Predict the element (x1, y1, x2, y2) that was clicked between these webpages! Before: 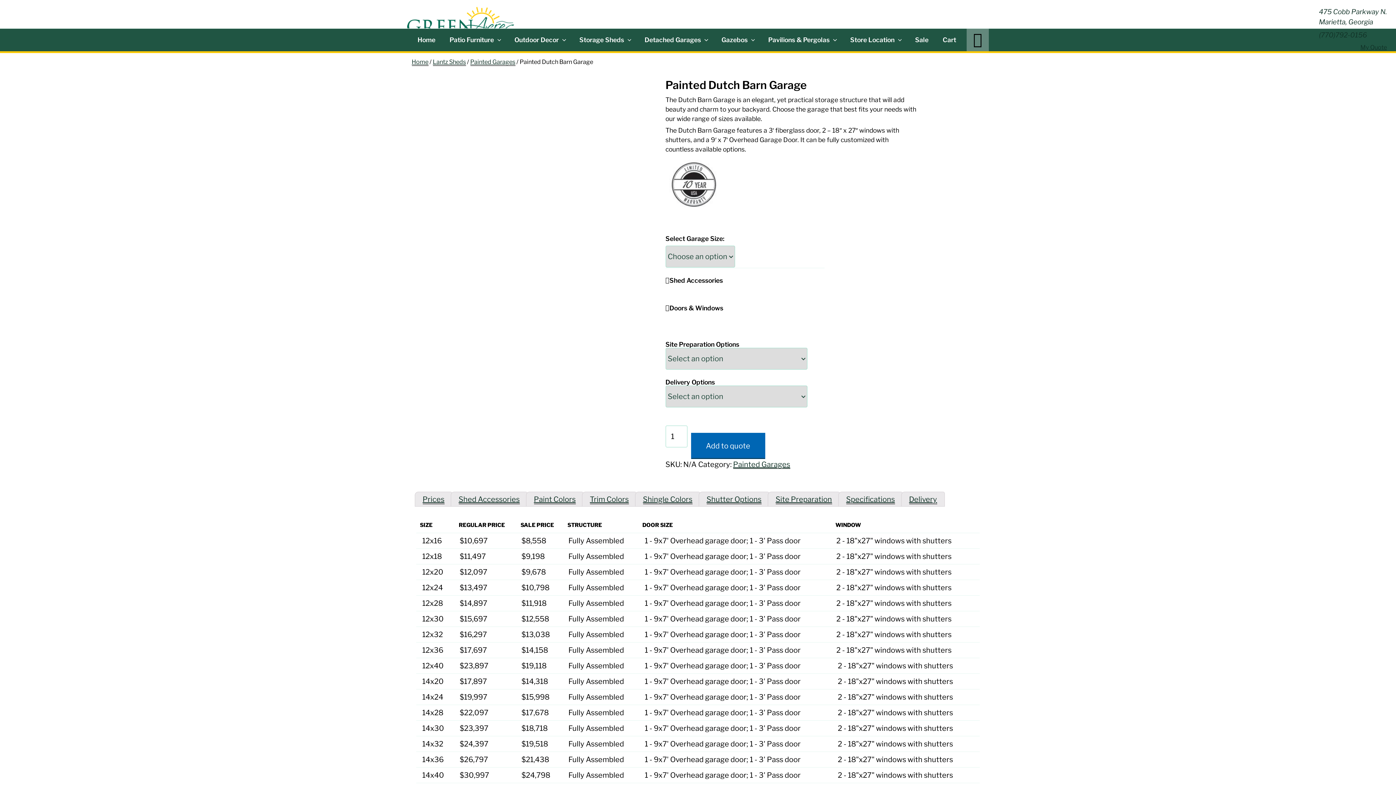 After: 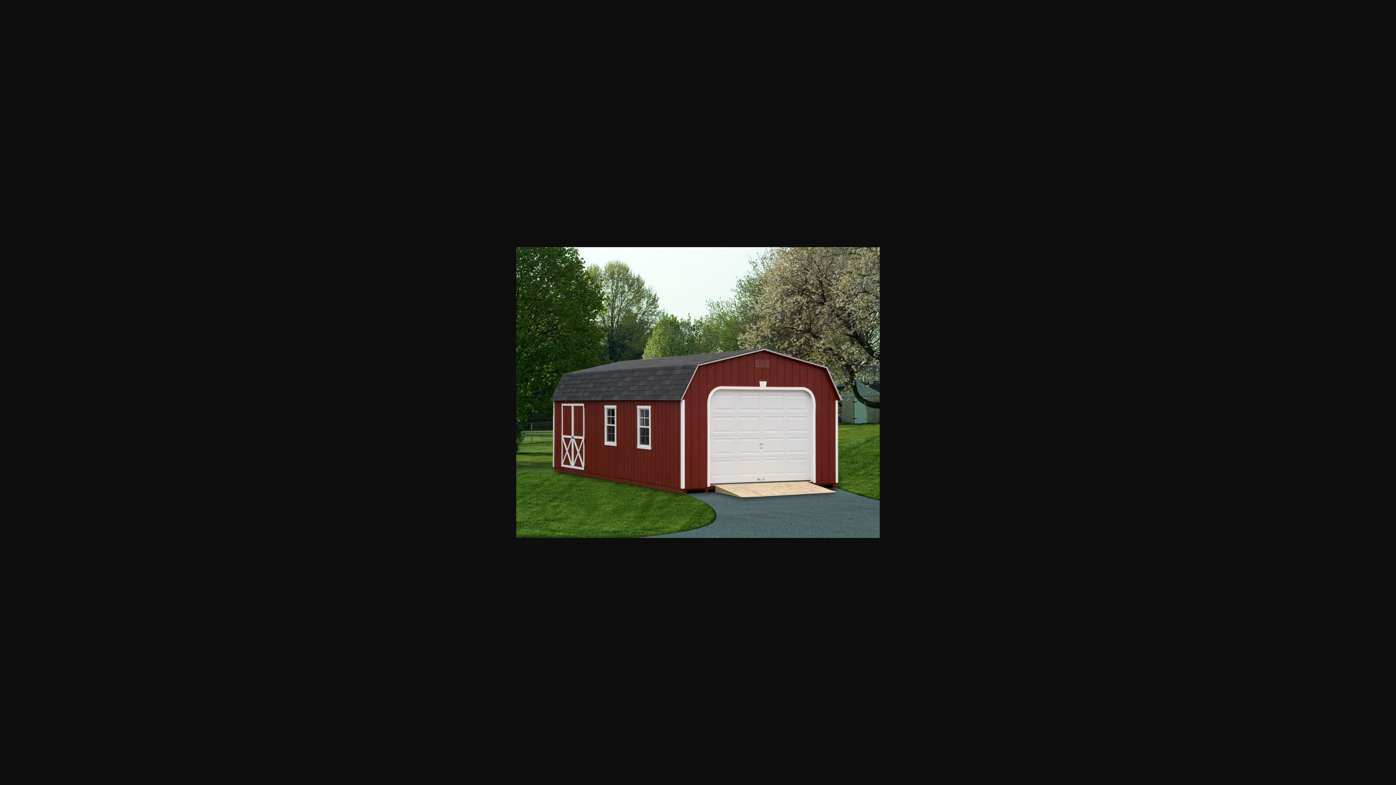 Action: bbox: (333, 56, 517, 204)